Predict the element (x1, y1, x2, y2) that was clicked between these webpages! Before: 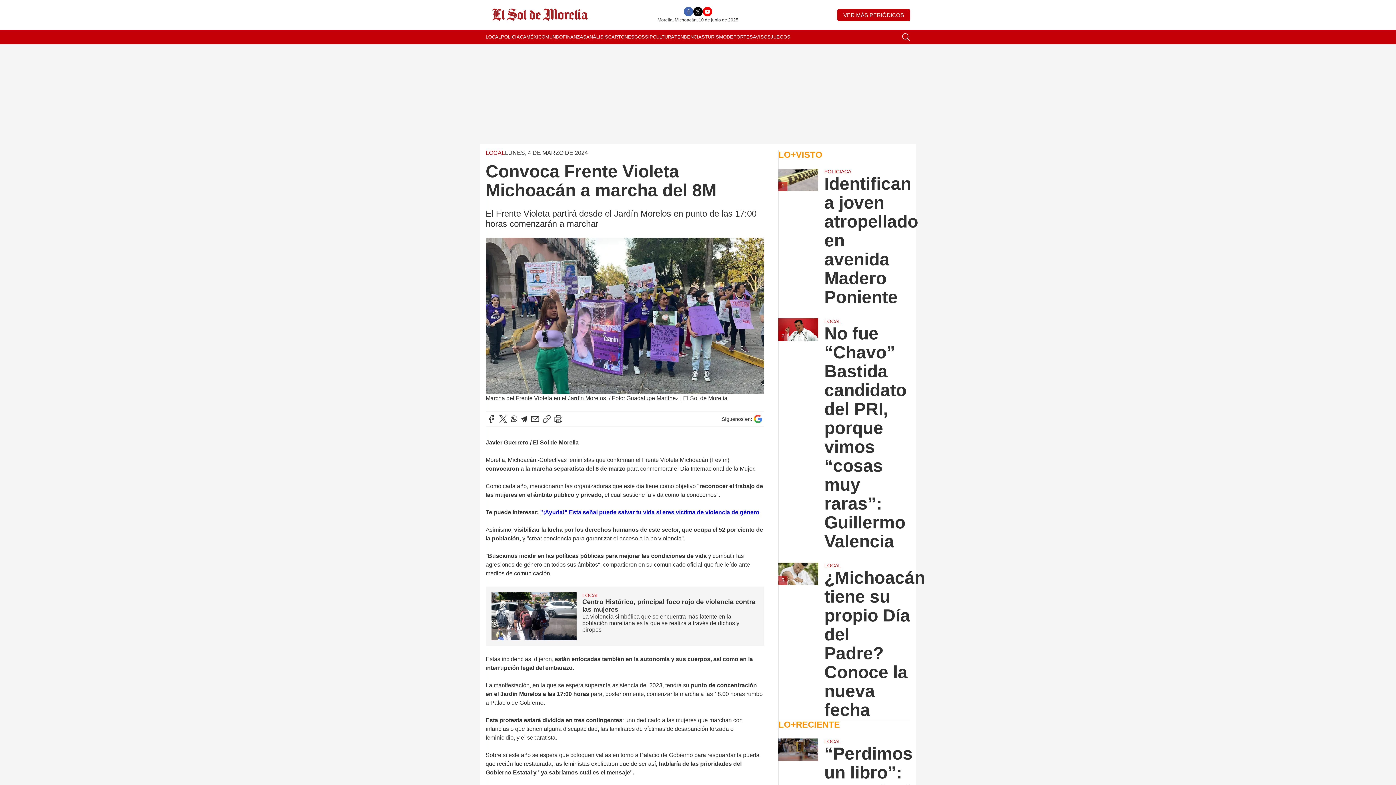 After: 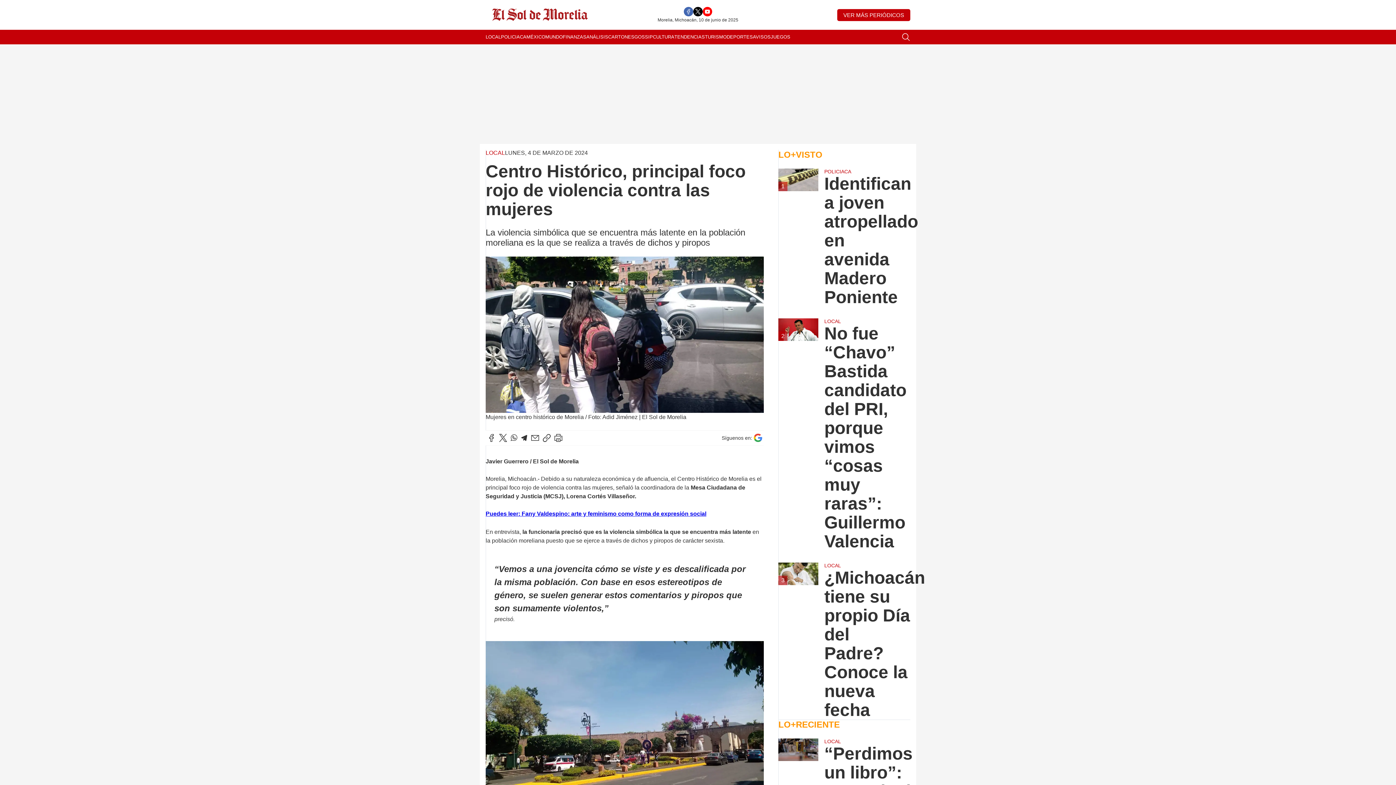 Action: label: LOCAL
Centro Histórico, principal foco rojo de violencia contra las mujeres
La violencia simbólica que se encuentra más latente en la población moreliana es la que se realiza a través de dichos y piropos bbox: (582, 592, 758, 640)